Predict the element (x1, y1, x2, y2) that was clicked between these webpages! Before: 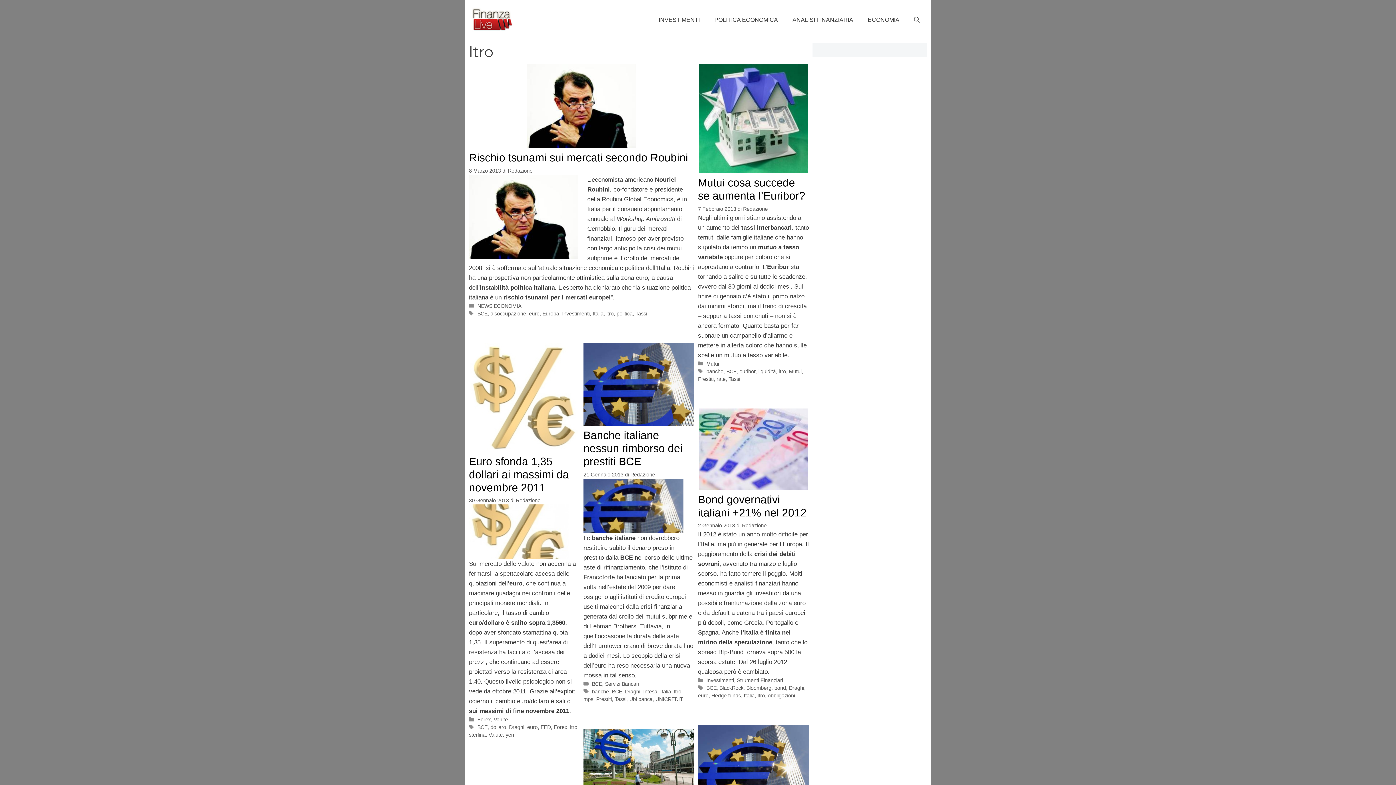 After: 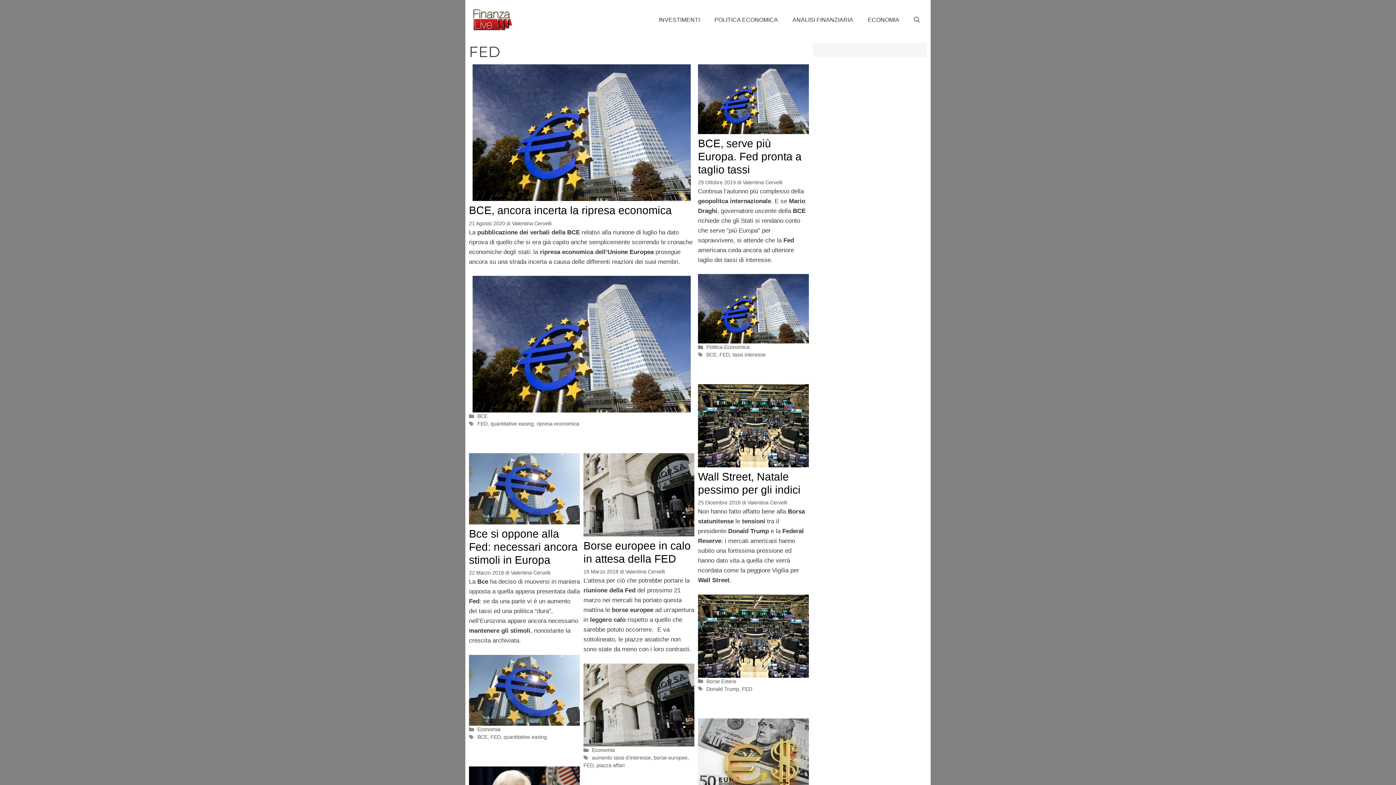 Action: label: FED bbox: (540, 724, 550, 730)